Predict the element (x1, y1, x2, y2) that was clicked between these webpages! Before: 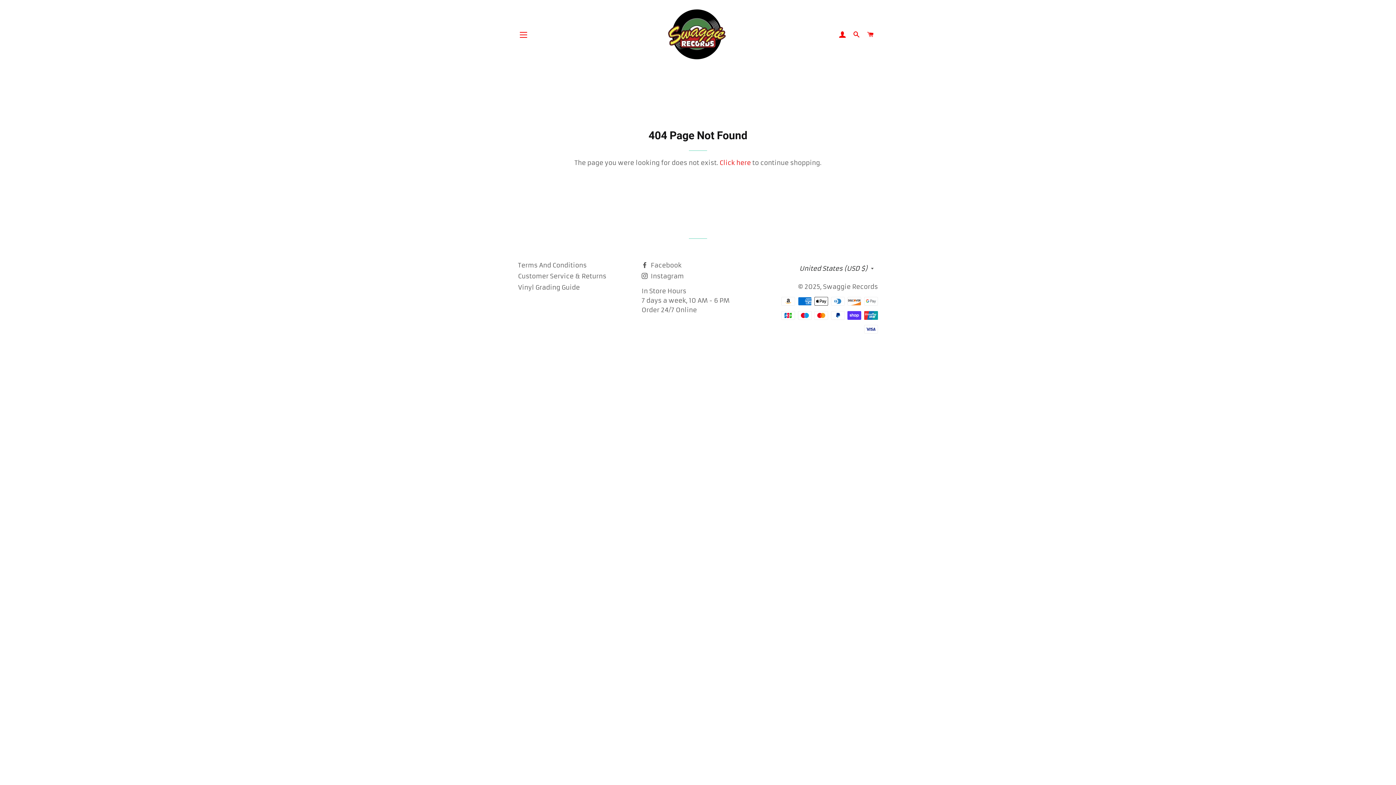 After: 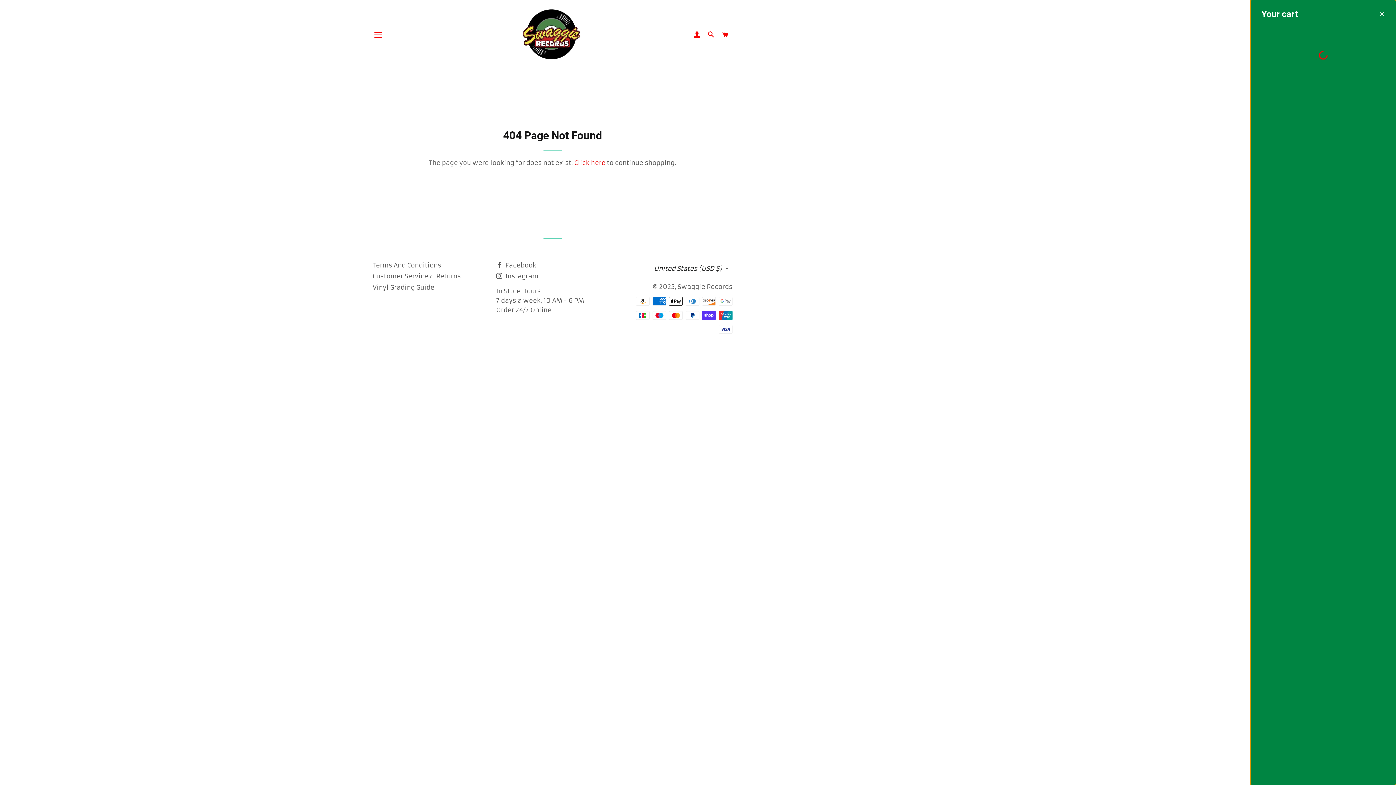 Action: bbox: (864, 24, 877, 45) label: CART